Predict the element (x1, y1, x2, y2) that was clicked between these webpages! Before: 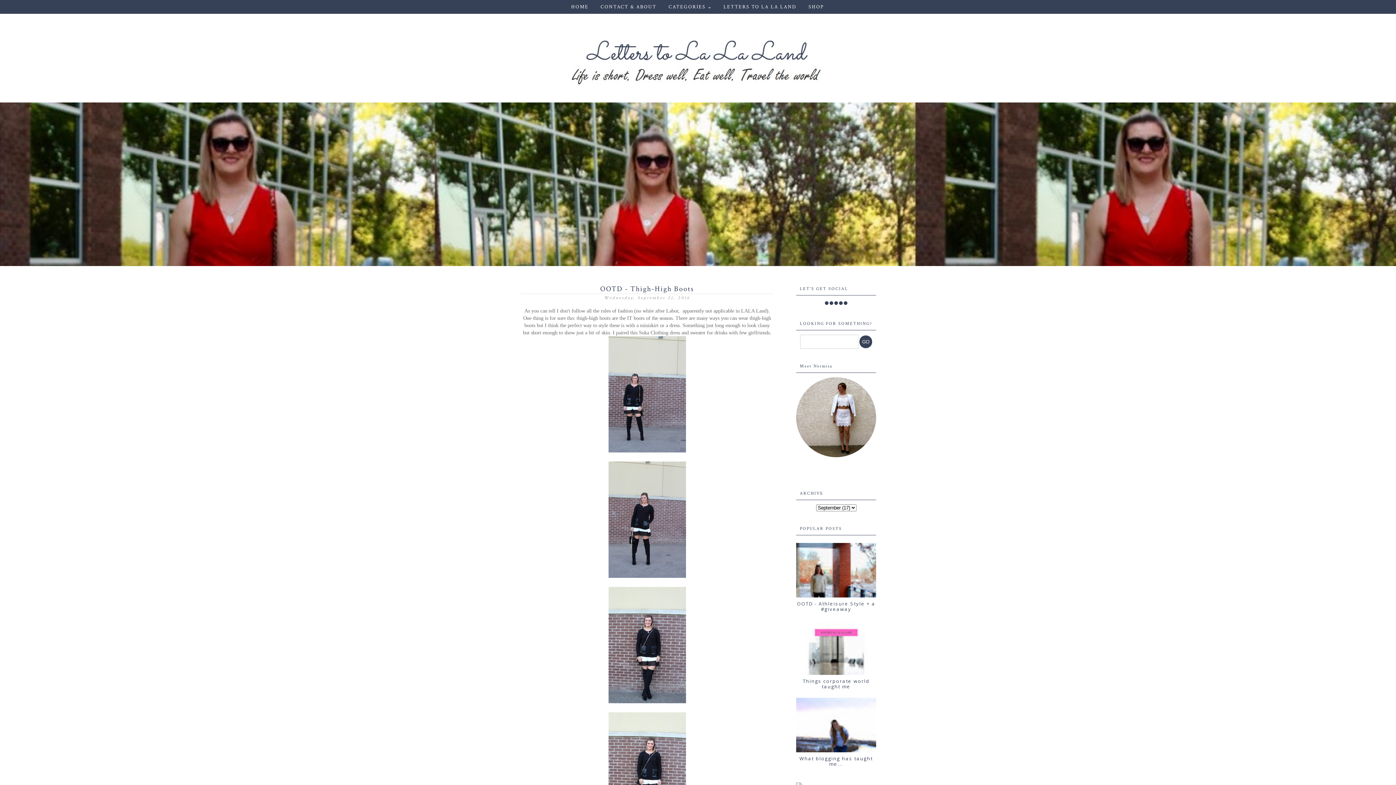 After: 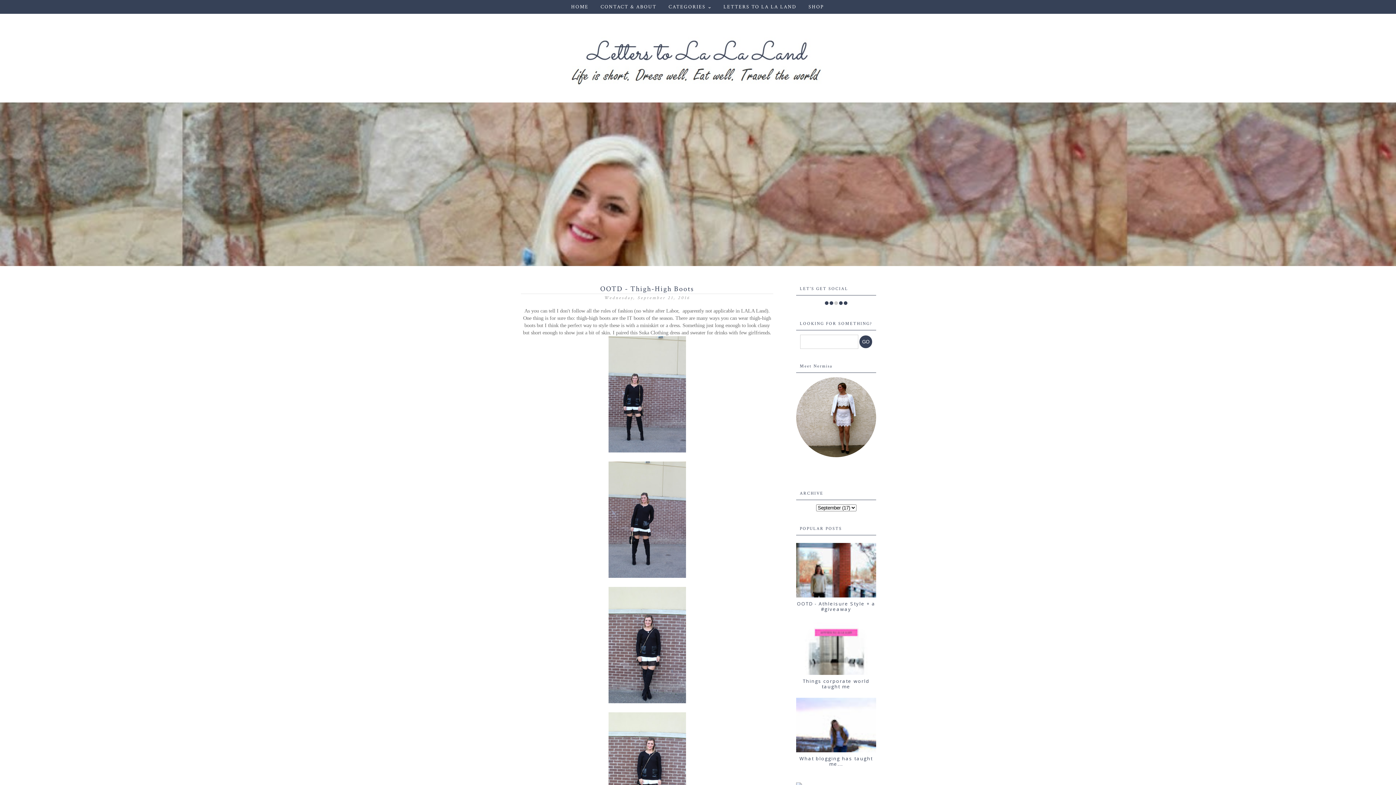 Action: bbox: (834, 301, 838, 305)